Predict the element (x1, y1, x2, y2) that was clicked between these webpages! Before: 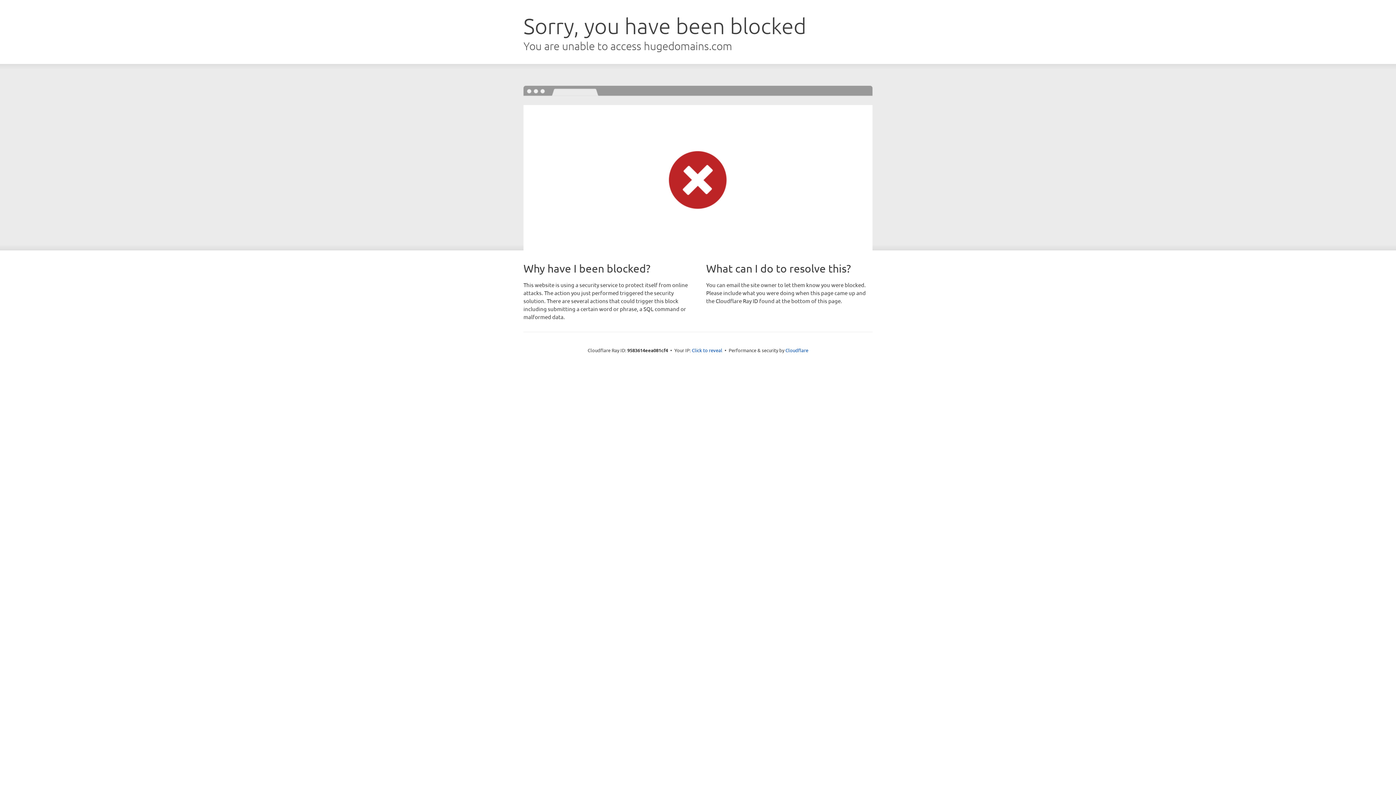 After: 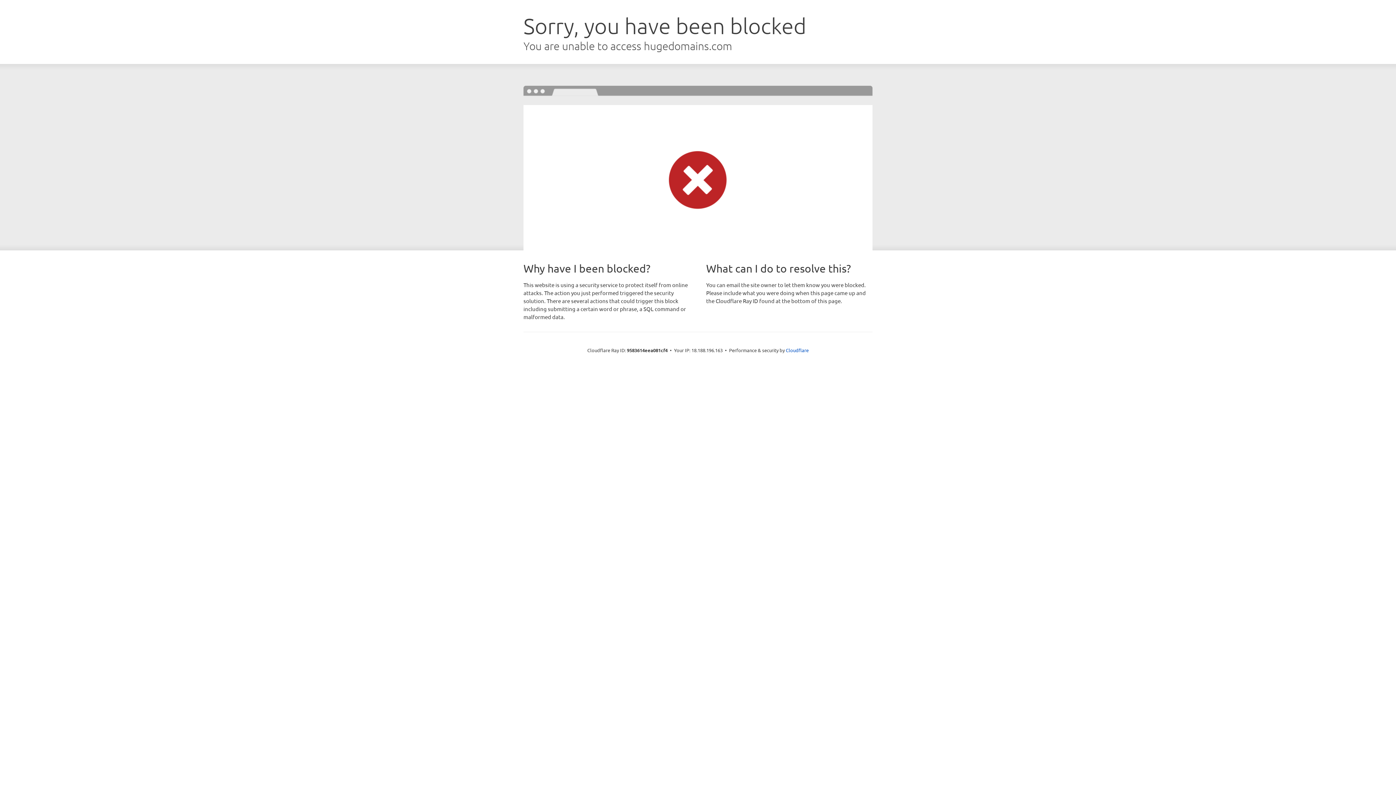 Action: label: Click to reveal bbox: (692, 346, 722, 353)